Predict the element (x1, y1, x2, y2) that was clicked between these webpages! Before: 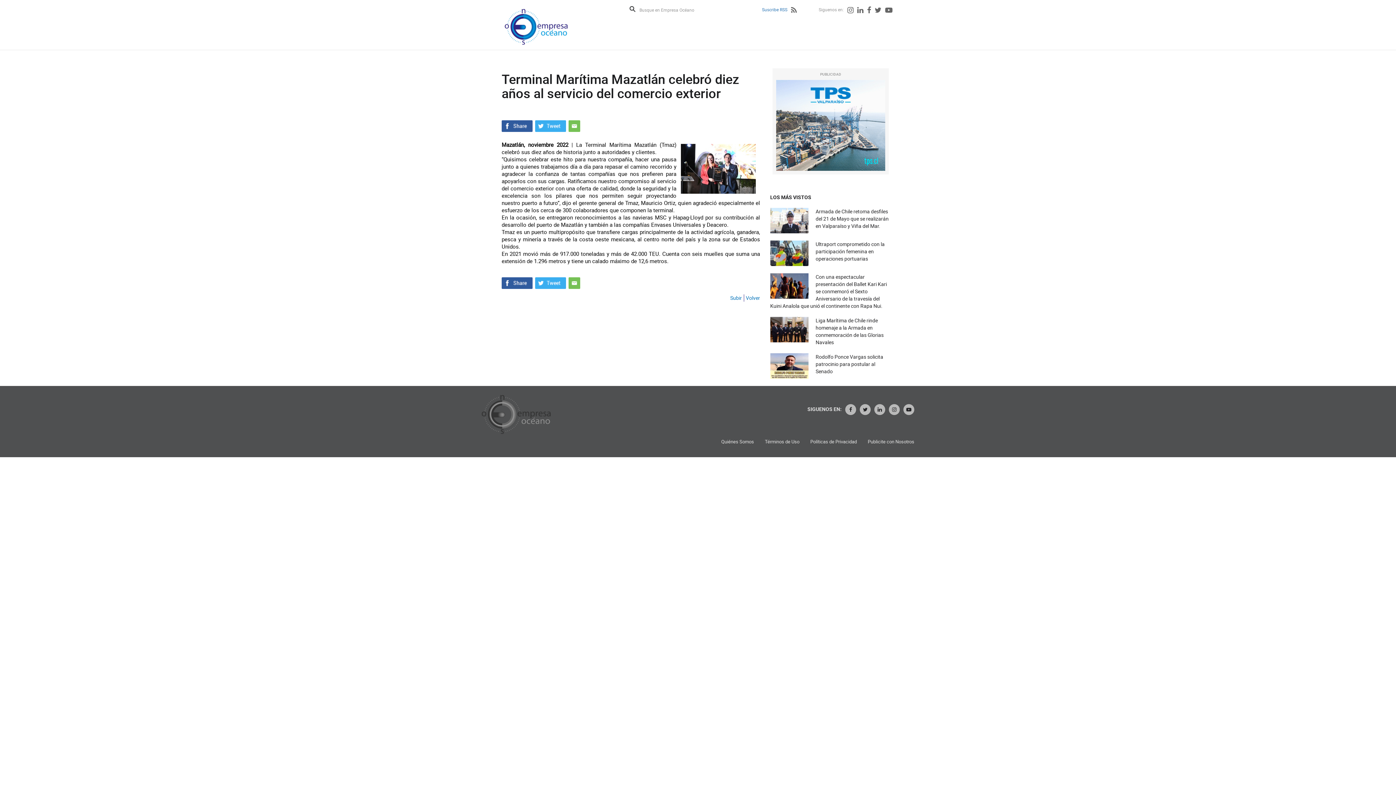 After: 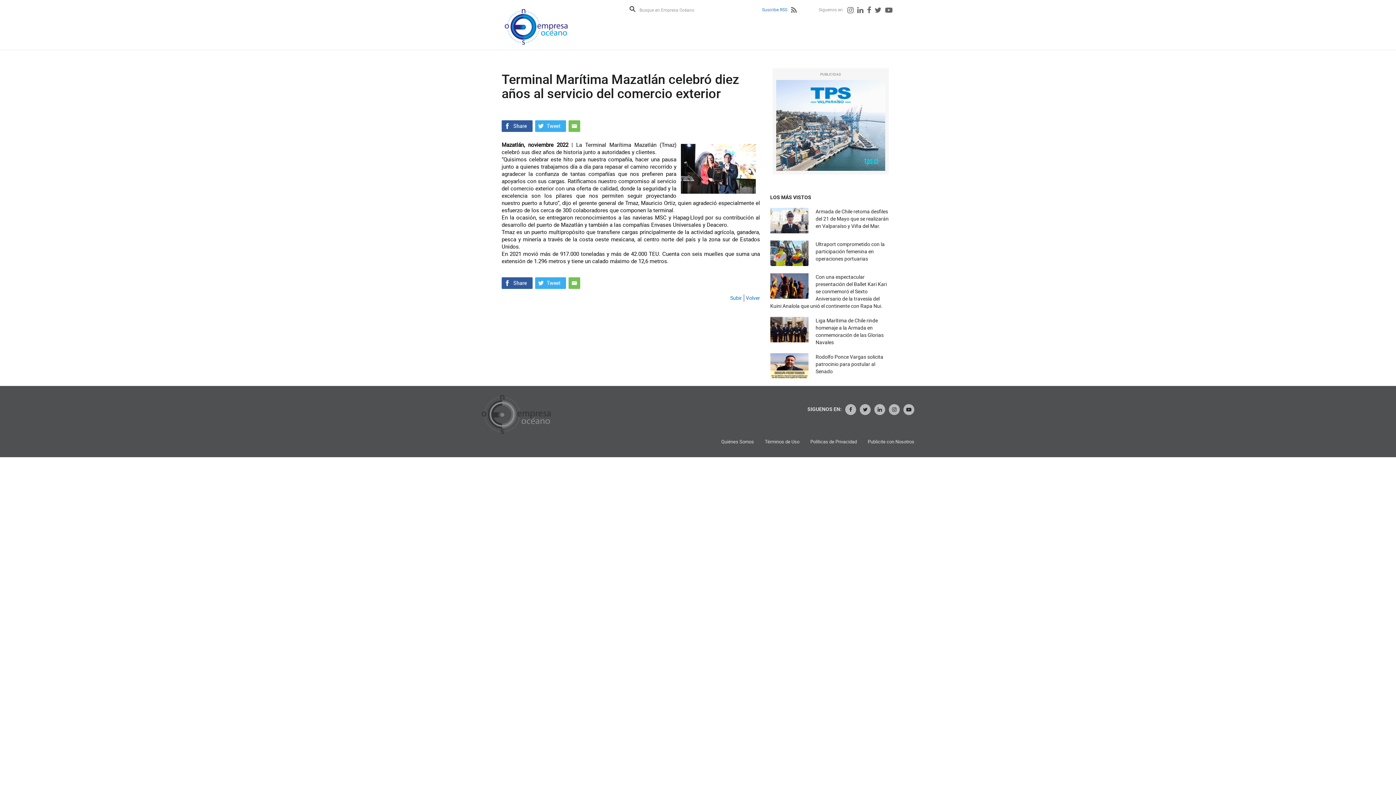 Action: bbox: (568, 122, 580, 128)